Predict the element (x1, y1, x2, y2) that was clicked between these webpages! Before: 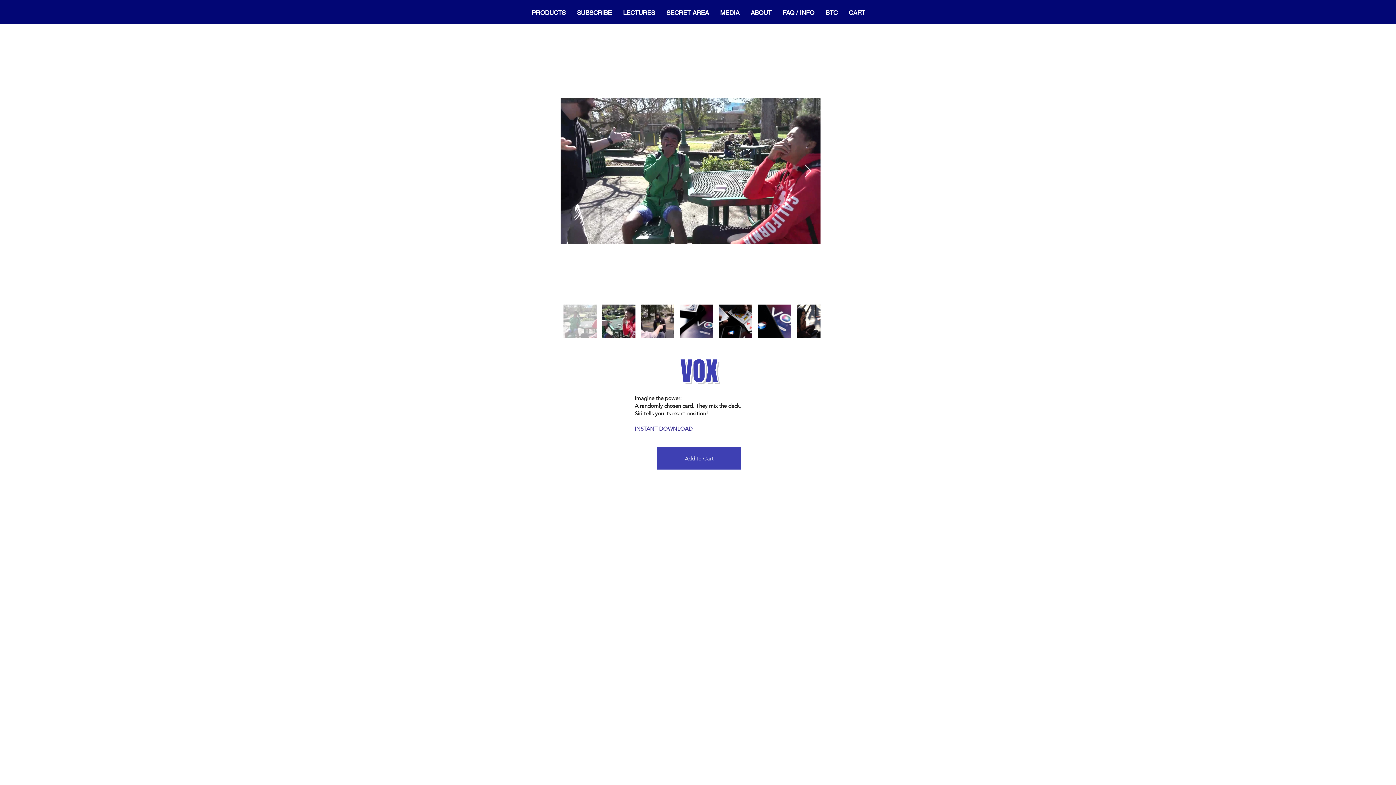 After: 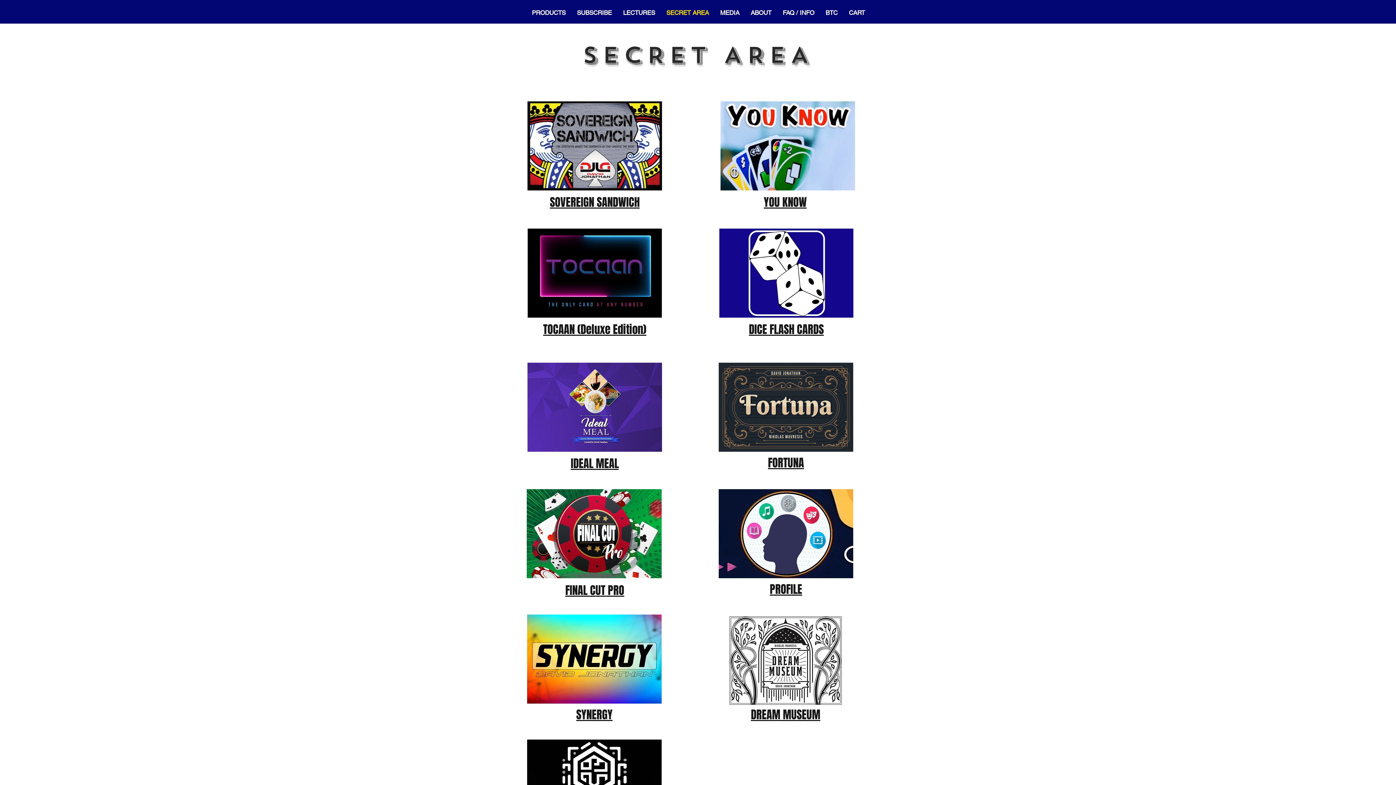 Action: bbox: (661, 7, 714, 18) label: SECRET AREA